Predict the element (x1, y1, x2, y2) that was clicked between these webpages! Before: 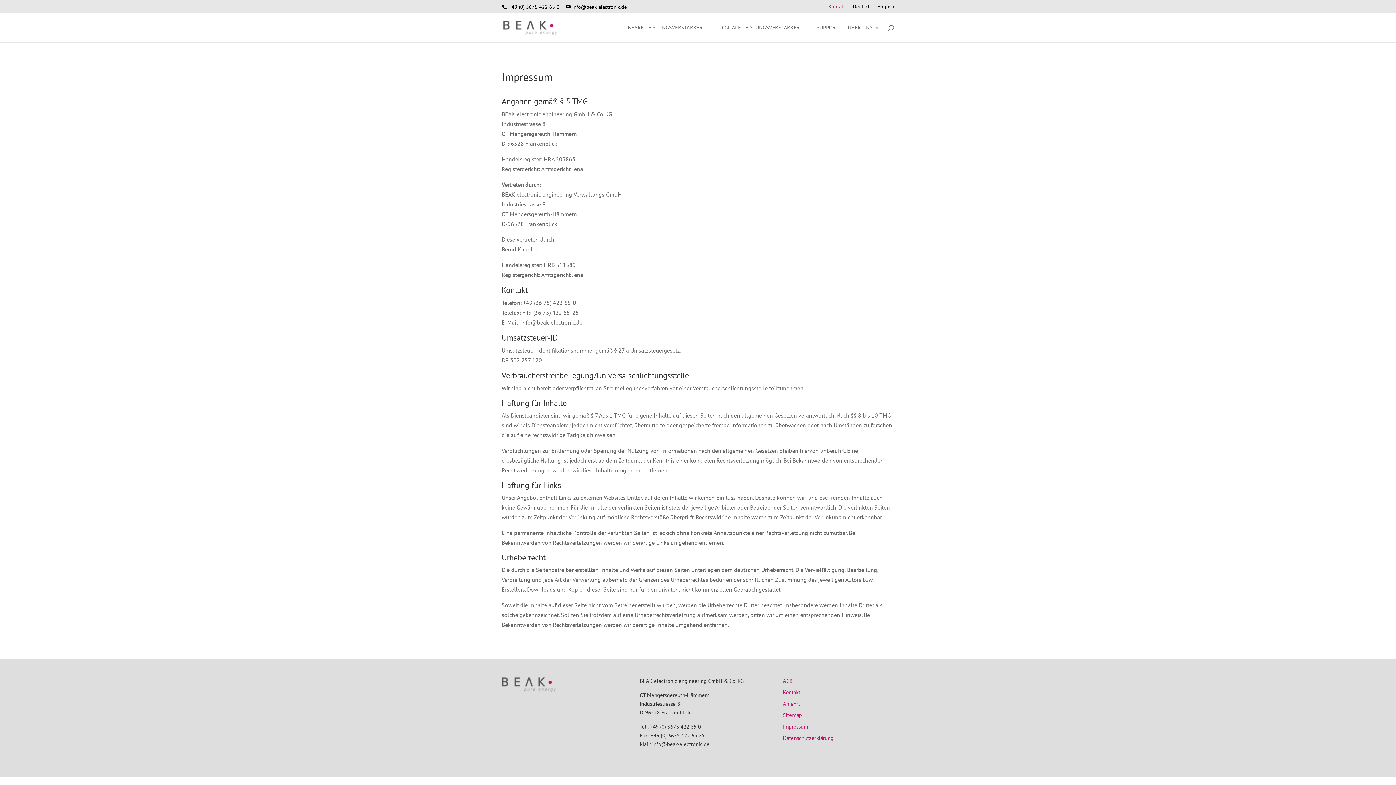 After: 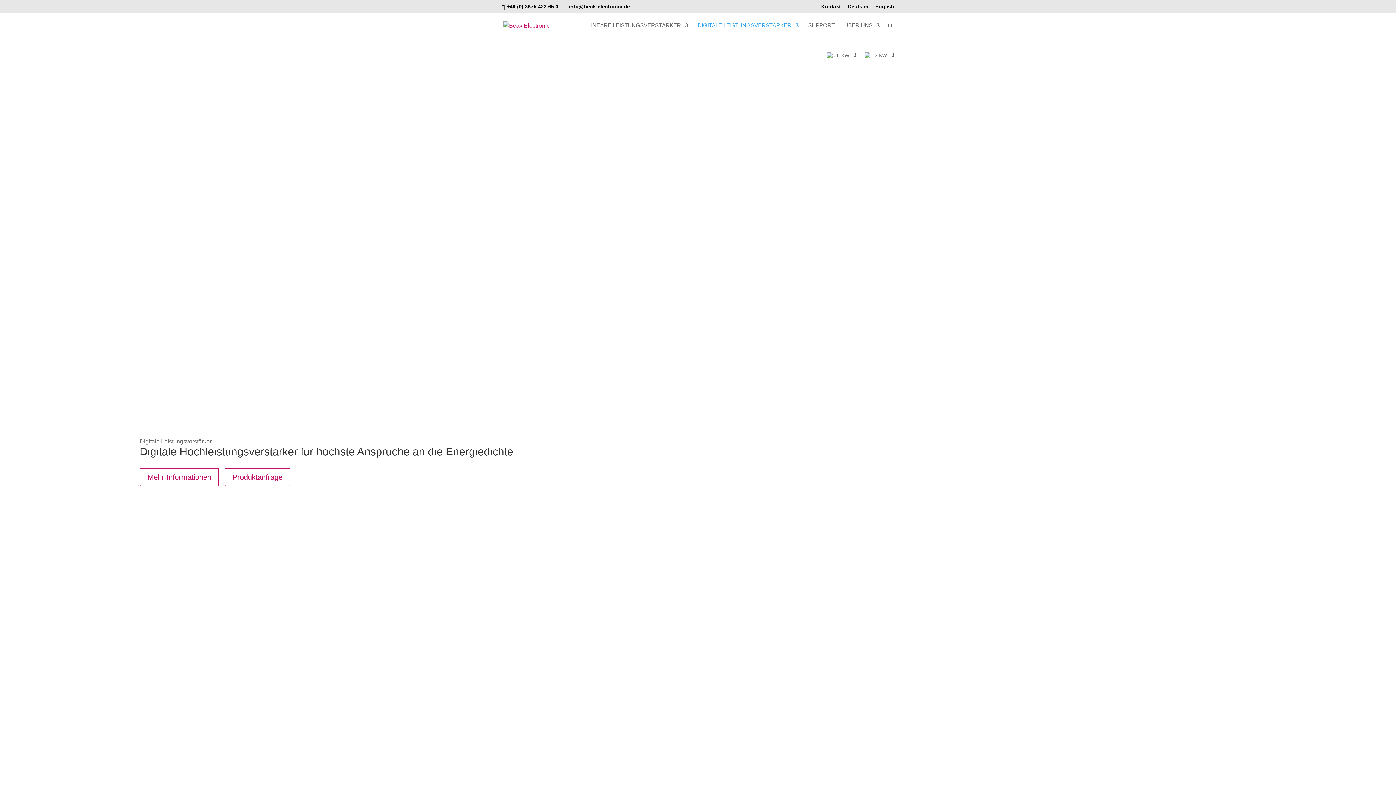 Action: label: DIGITALE LEISTUNGSVERSTÄRKER bbox: (719, 25, 807, 42)